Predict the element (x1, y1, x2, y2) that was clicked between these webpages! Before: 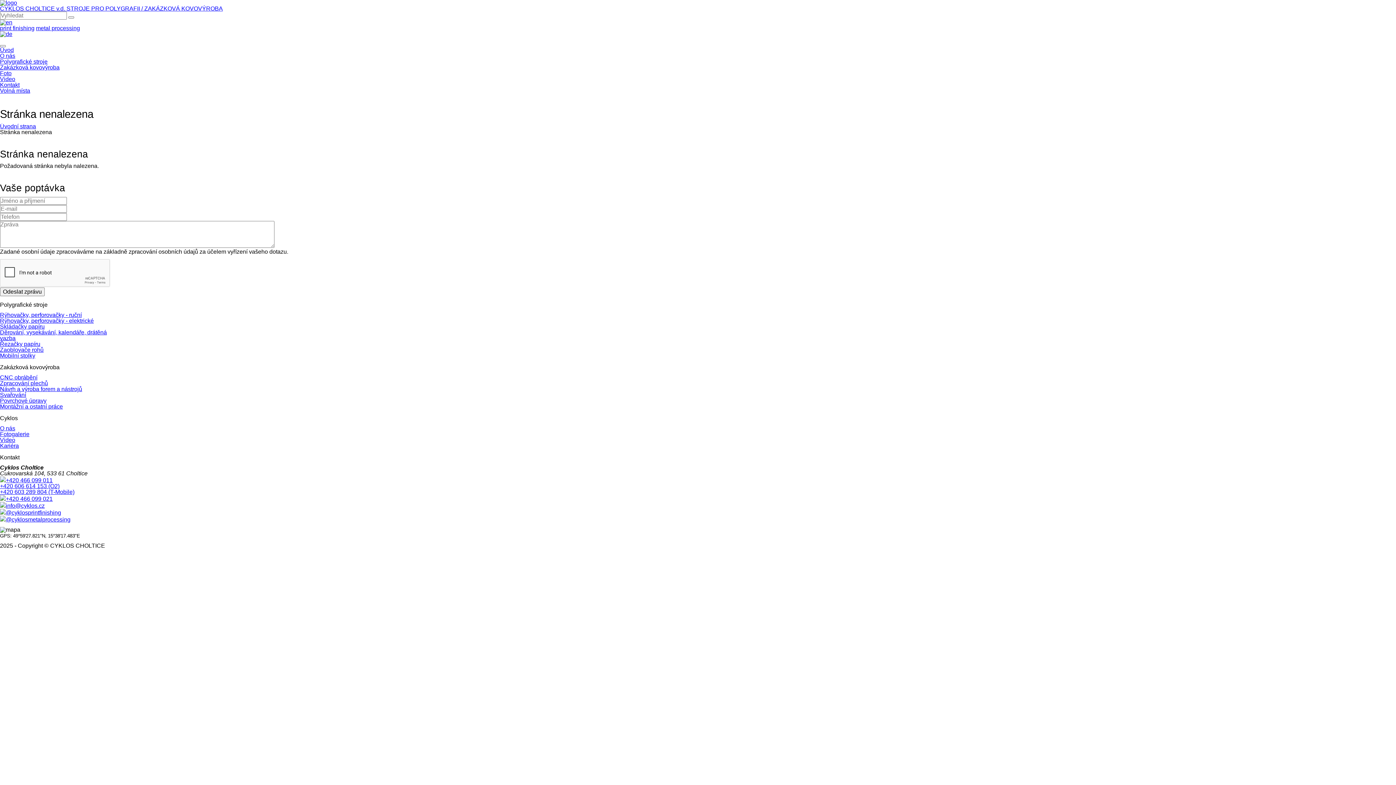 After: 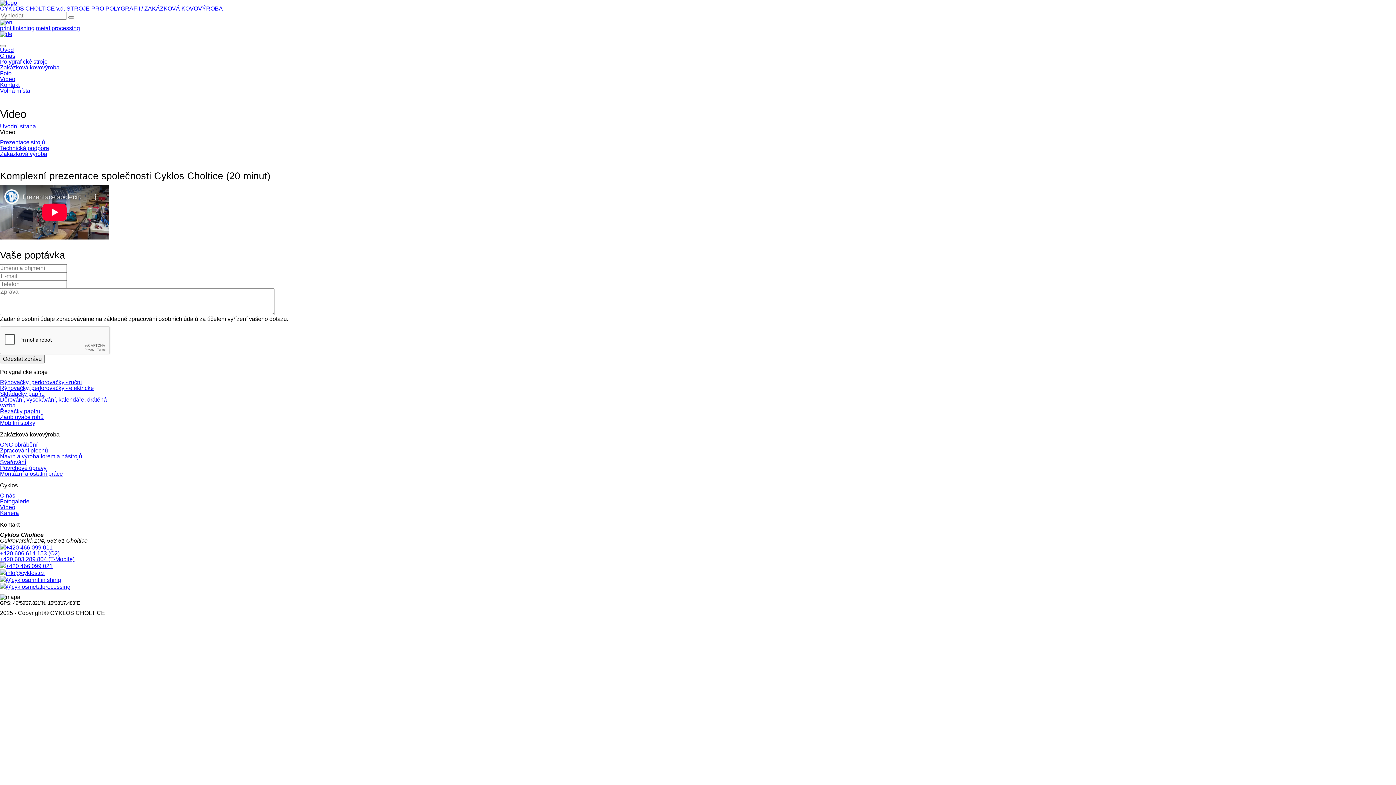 Action: bbox: (0, 436, 15, 443) label: Video